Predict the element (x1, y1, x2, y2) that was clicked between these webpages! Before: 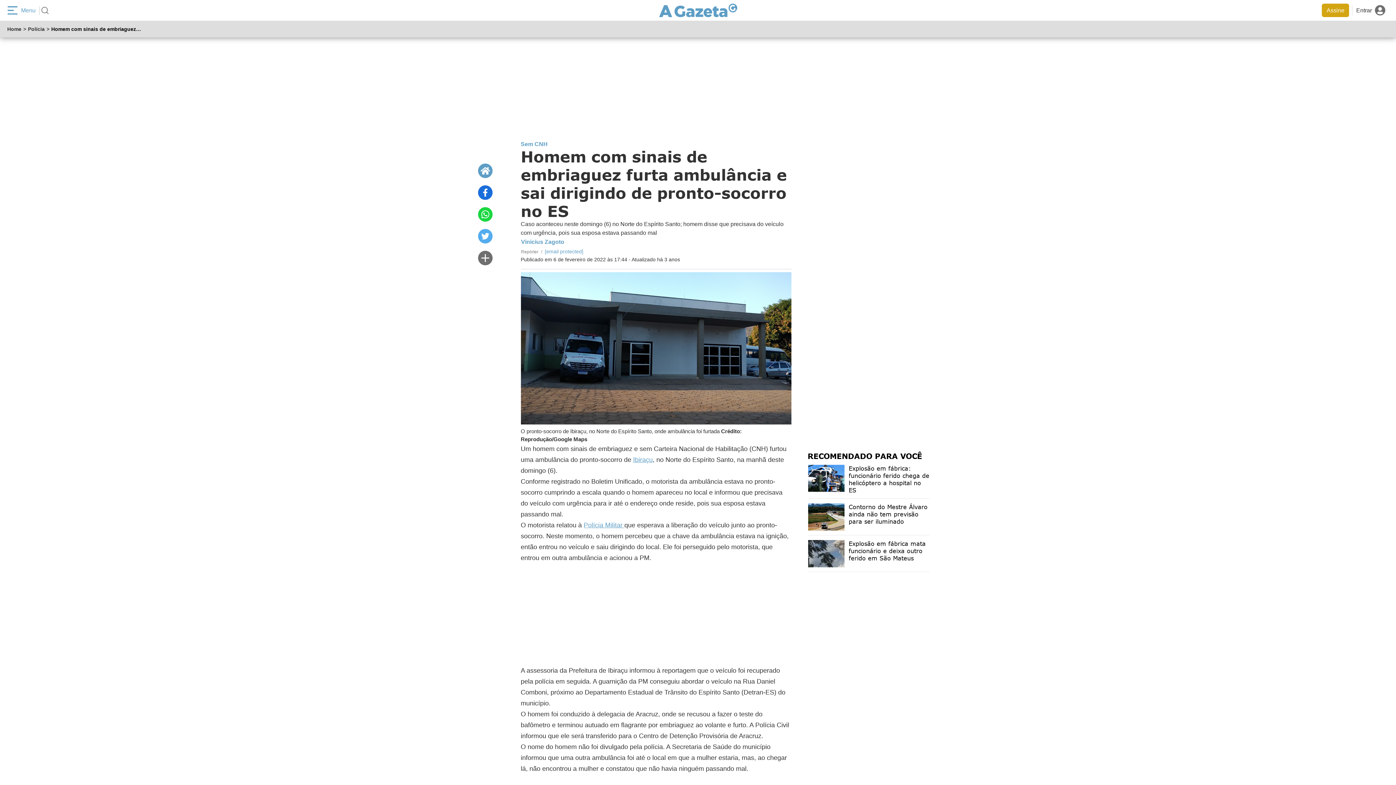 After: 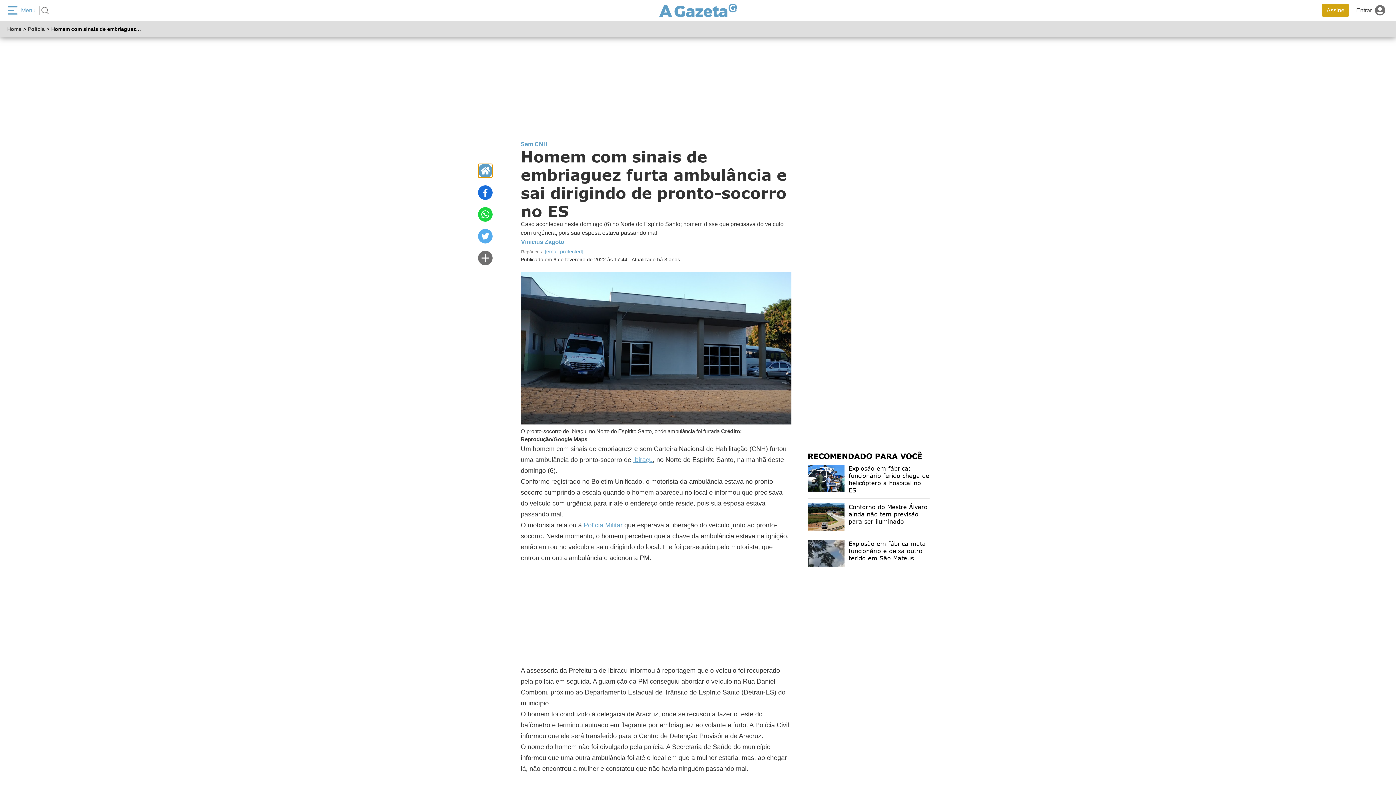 Action: bbox: (478, 163, 492, 178)